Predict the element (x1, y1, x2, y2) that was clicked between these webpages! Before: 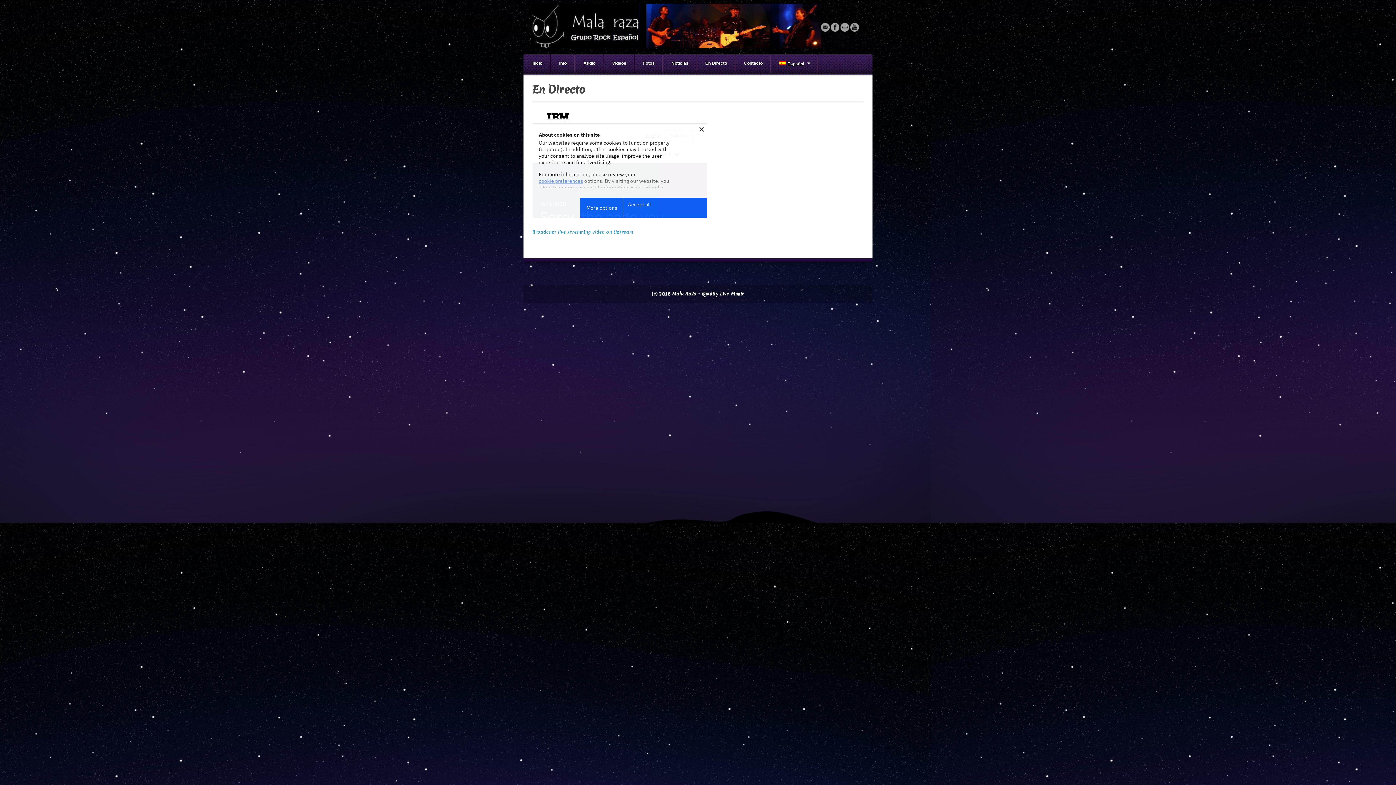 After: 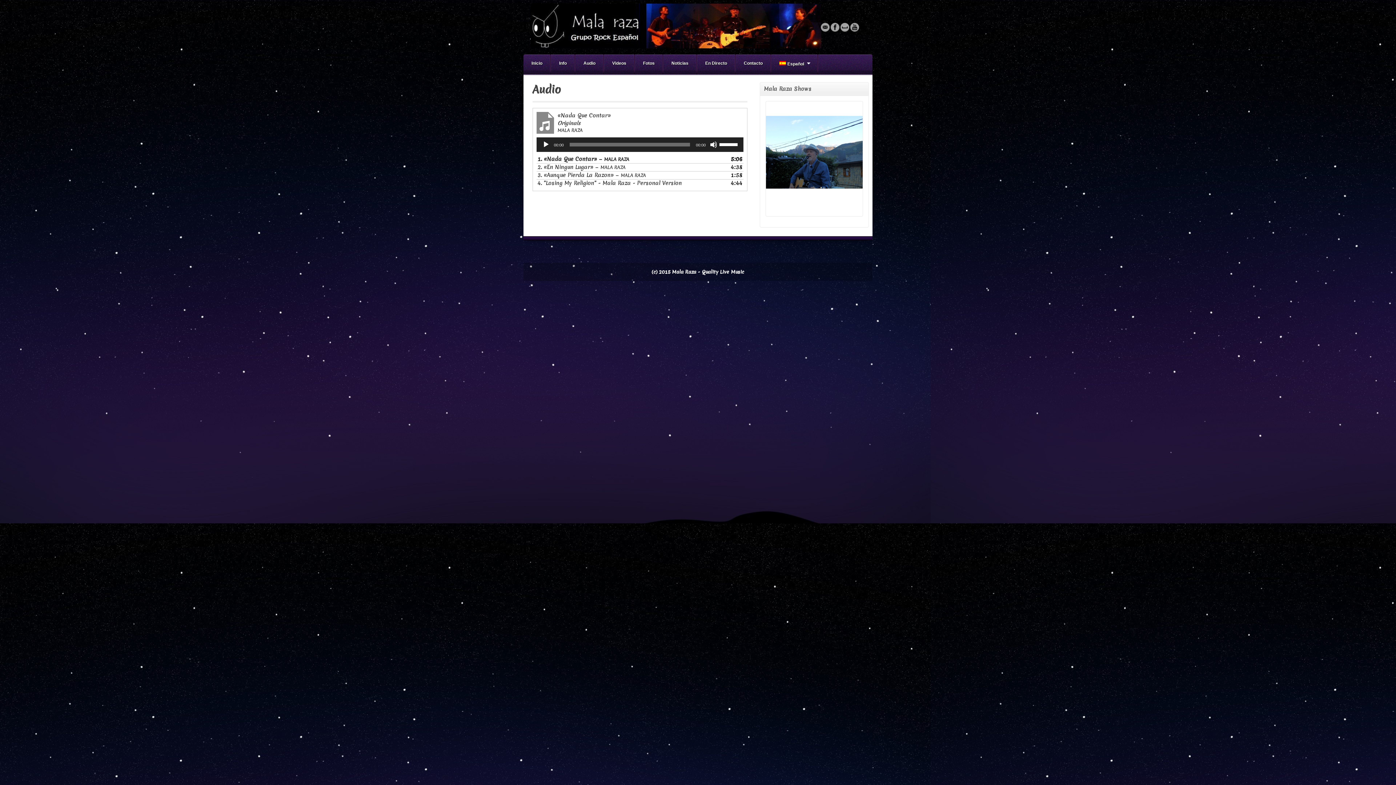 Action: bbox: (575, 54, 603, 74) label: Audio